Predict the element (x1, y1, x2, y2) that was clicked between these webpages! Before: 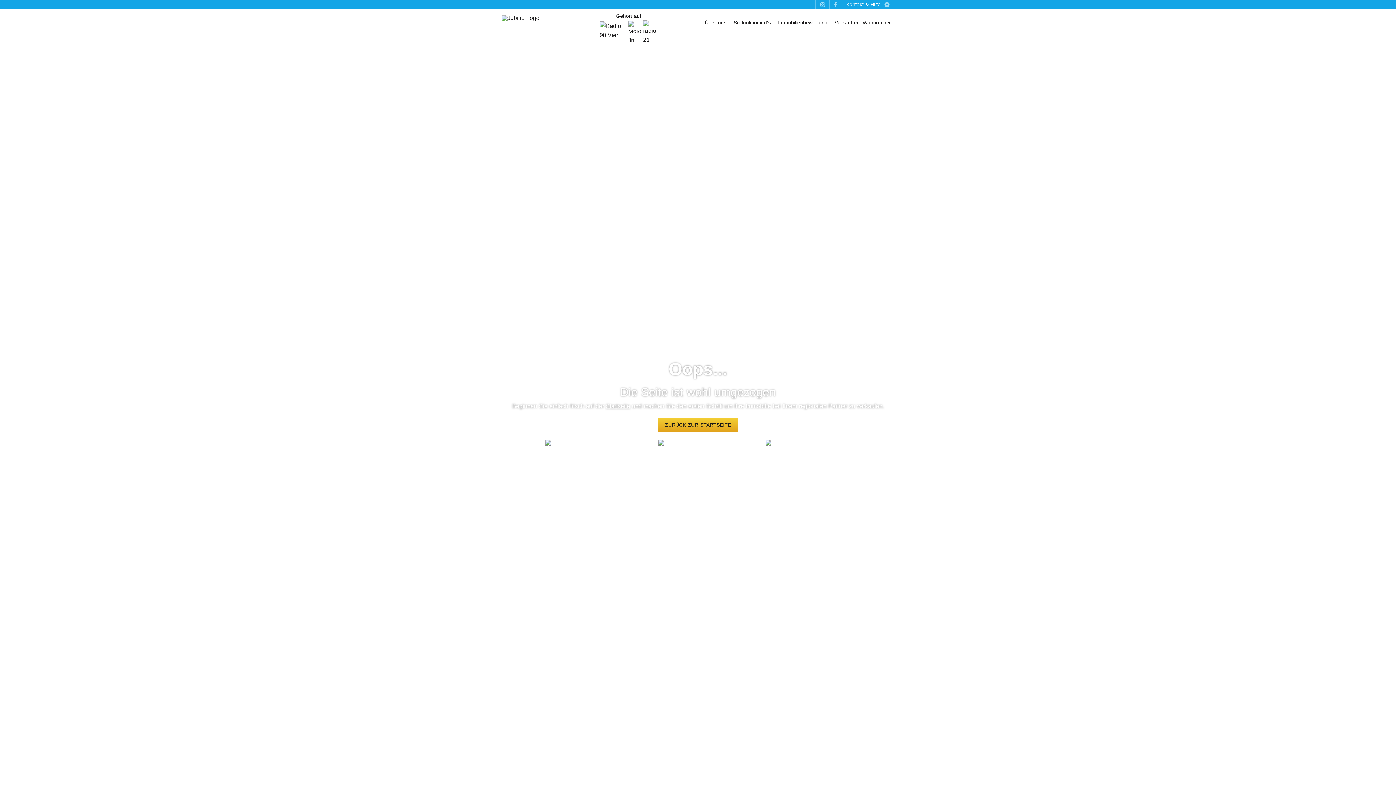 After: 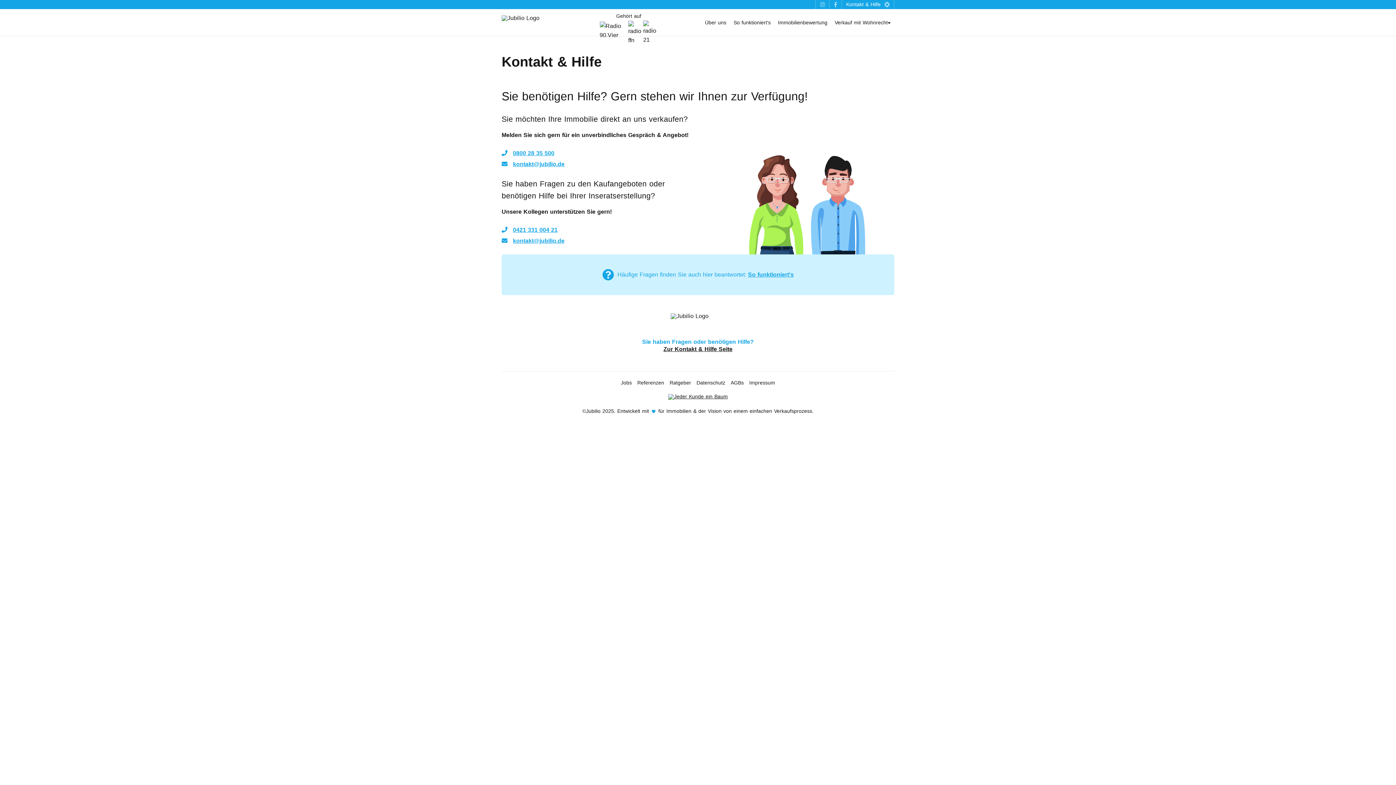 Action: bbox: (842, 0, 894, 9) label: Kontakt & Hilfe